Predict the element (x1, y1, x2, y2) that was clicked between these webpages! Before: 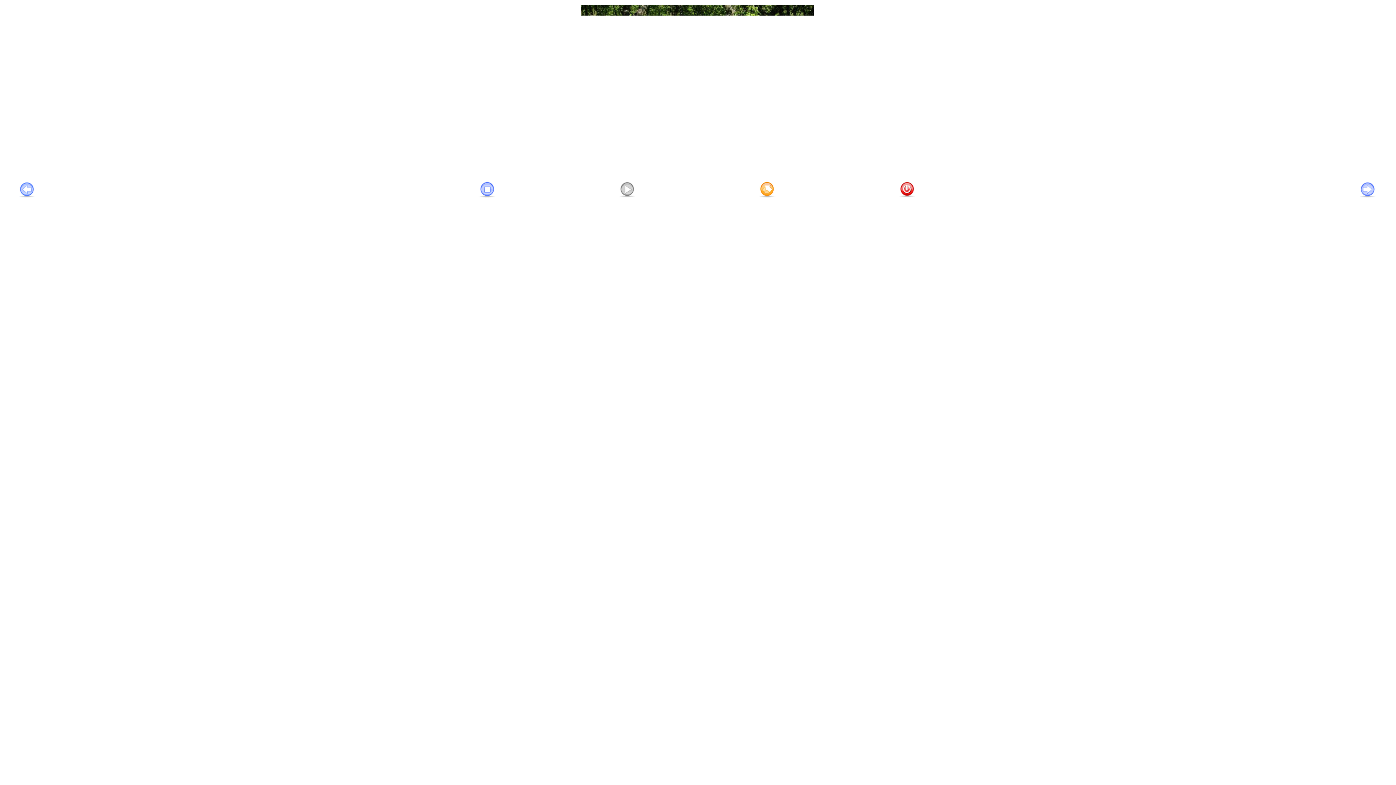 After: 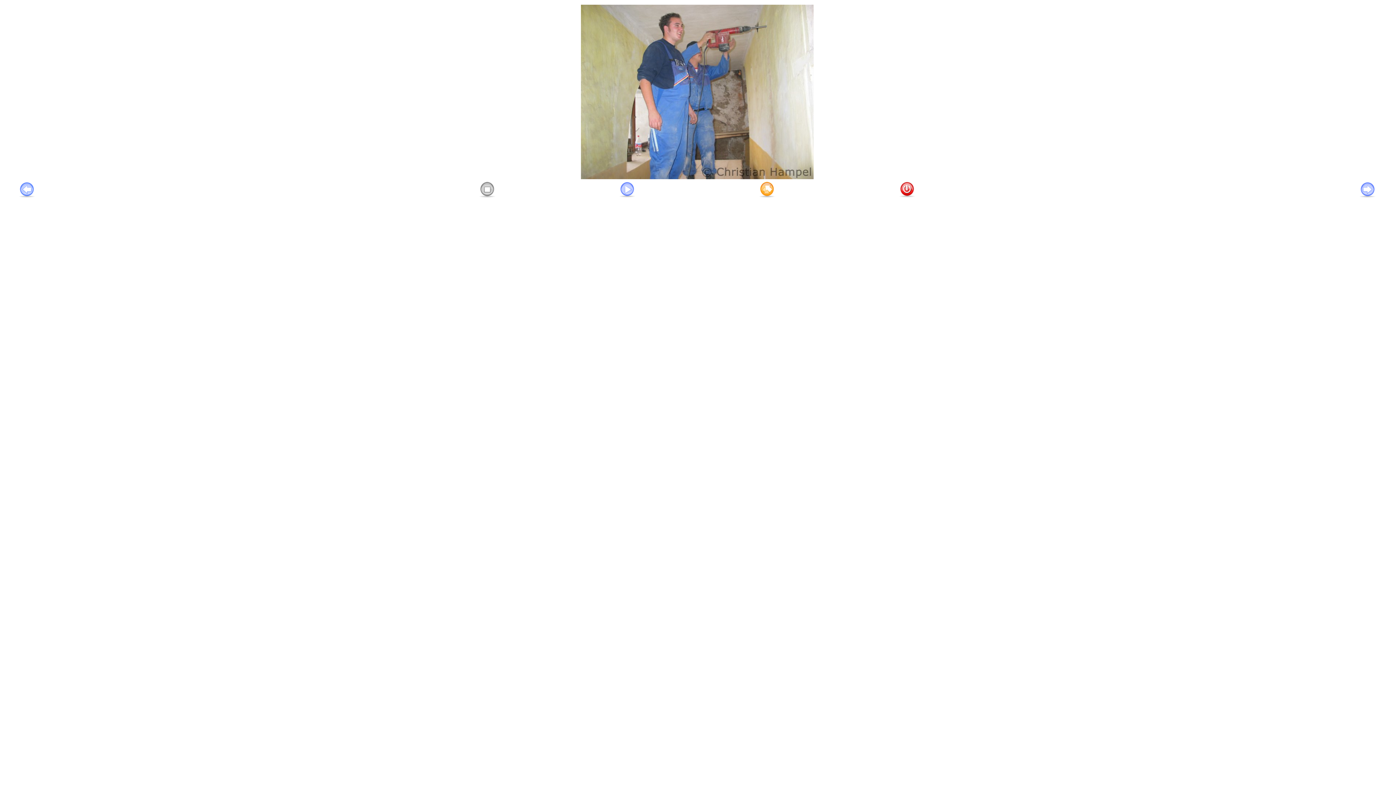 Action: bbox: (18, 193, 35, 198)